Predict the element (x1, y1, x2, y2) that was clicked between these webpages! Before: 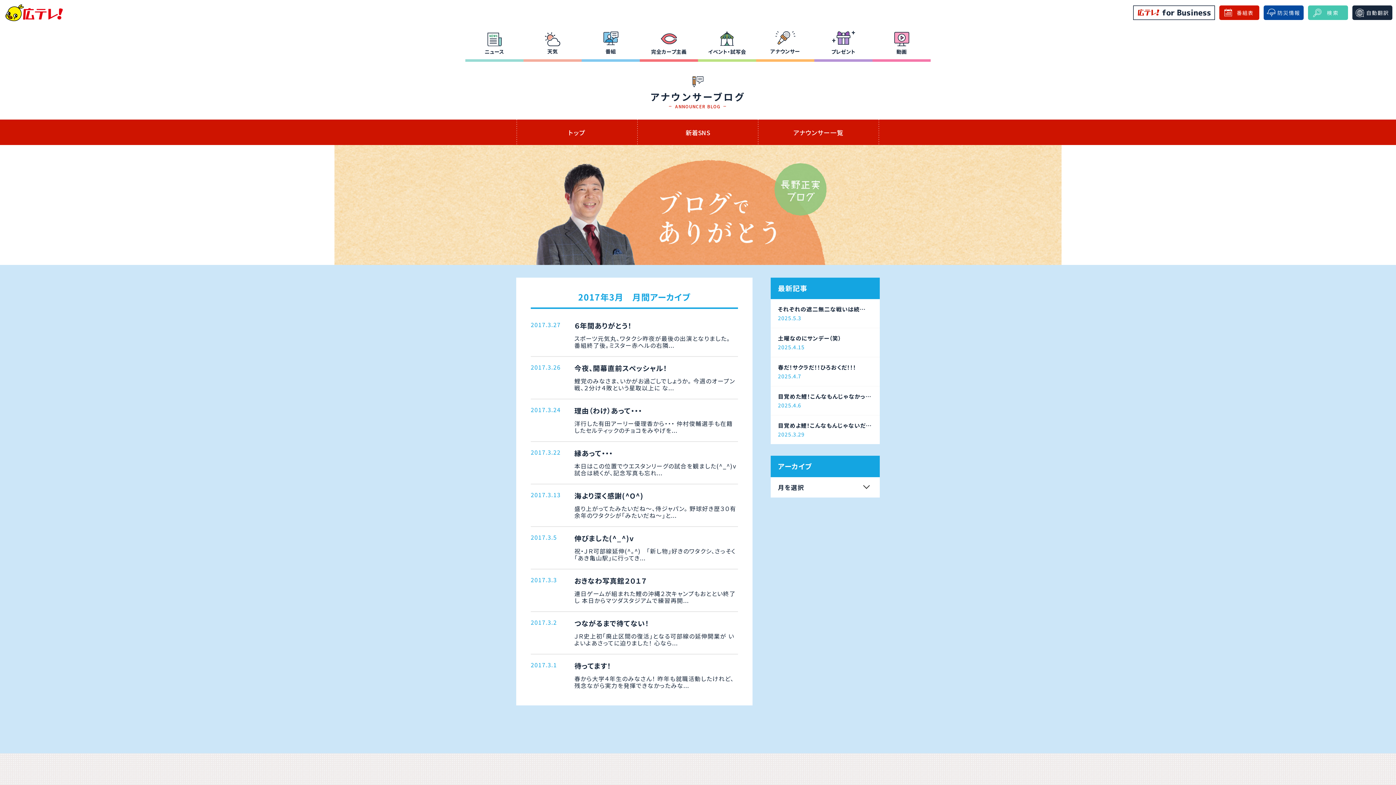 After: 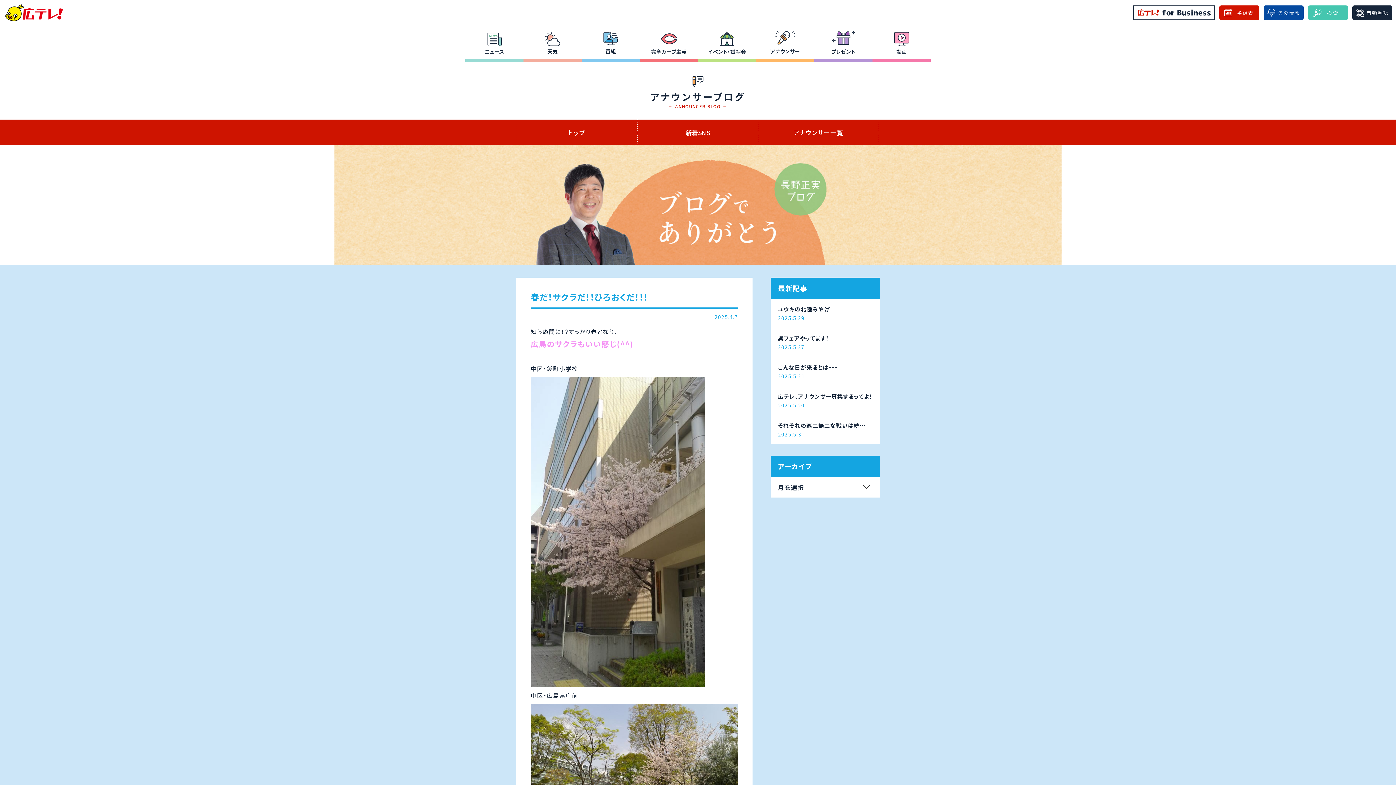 Action: bbox: (770, 357, 880, 386) label: 春だ！サクラだ！！ひろおくだ！！！
2025.4.7